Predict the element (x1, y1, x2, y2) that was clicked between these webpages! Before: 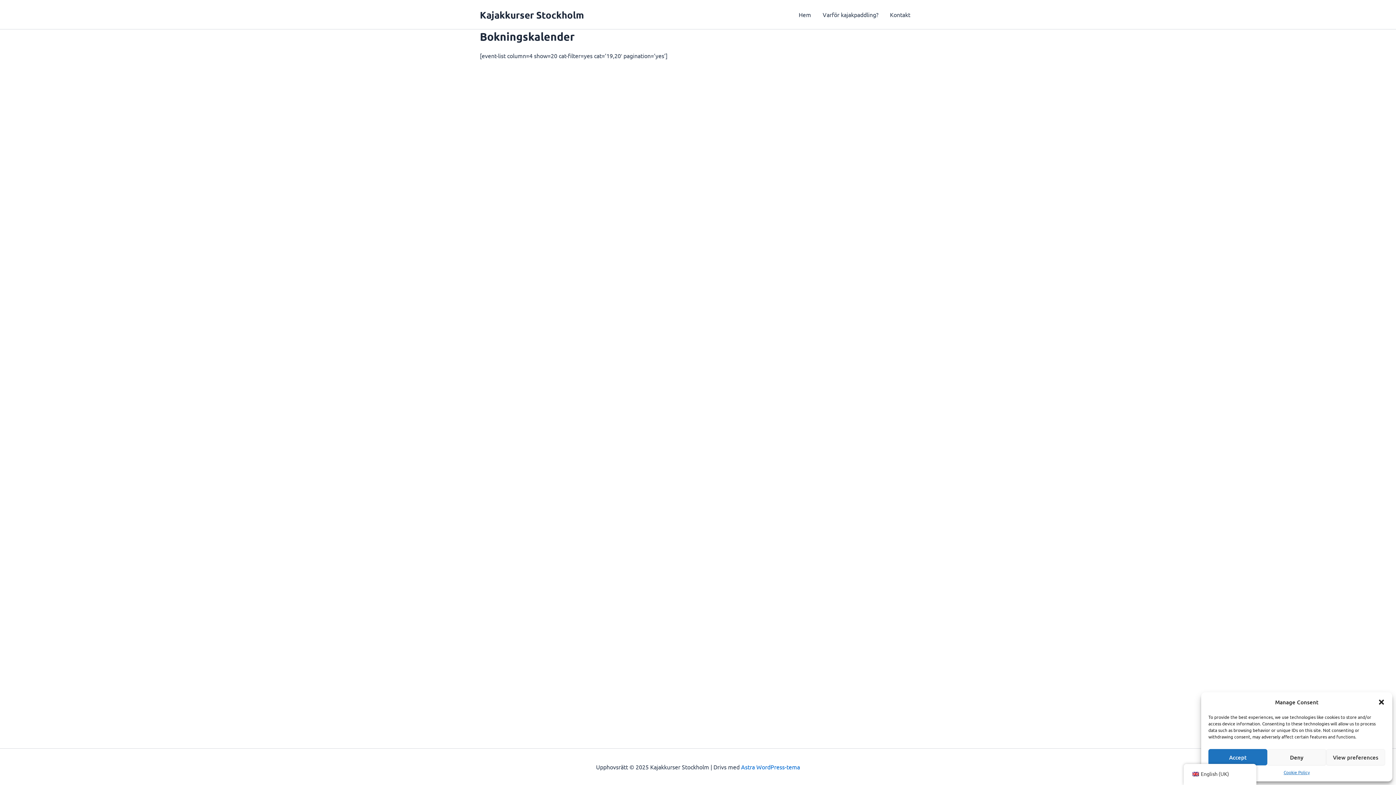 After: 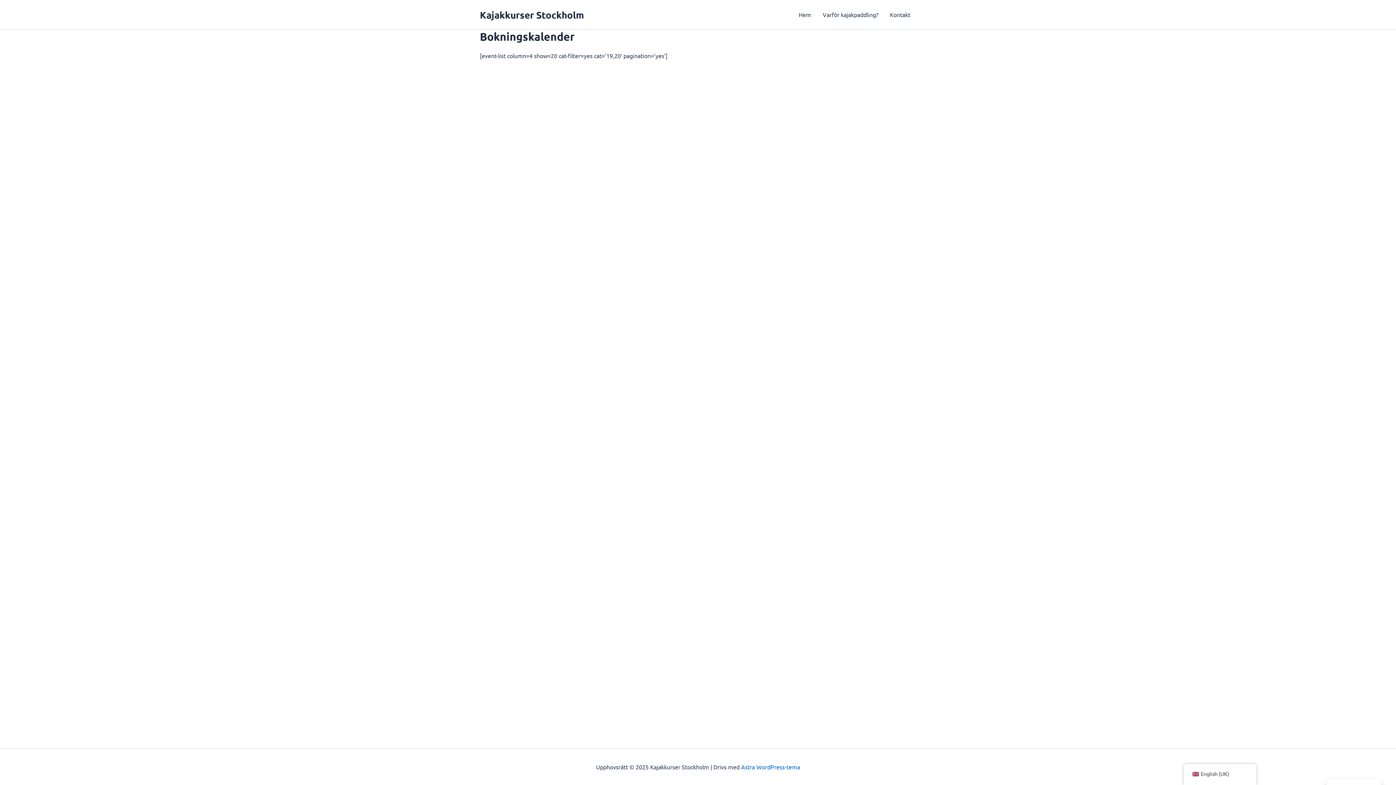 Action: bbox: (1208, 749, 1267, 765) label: Accept